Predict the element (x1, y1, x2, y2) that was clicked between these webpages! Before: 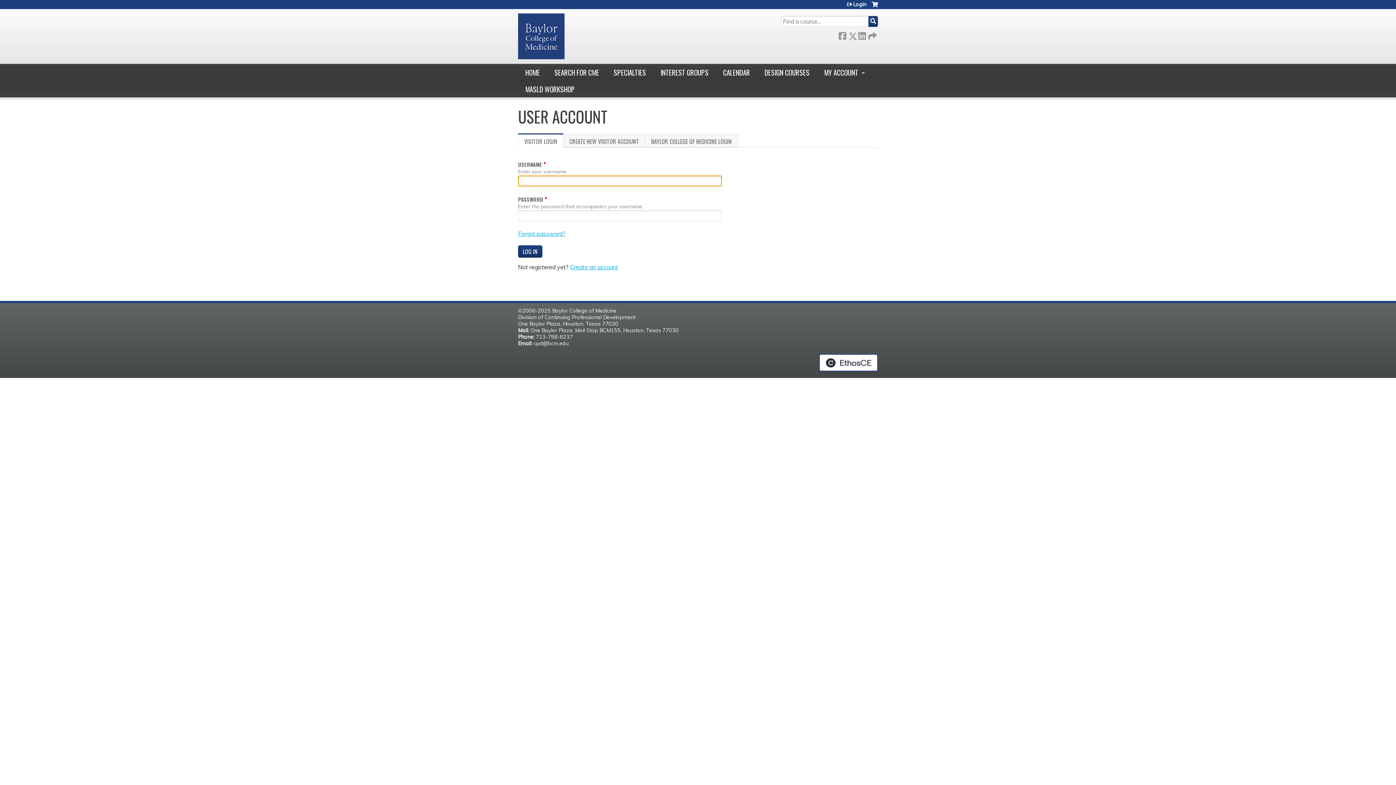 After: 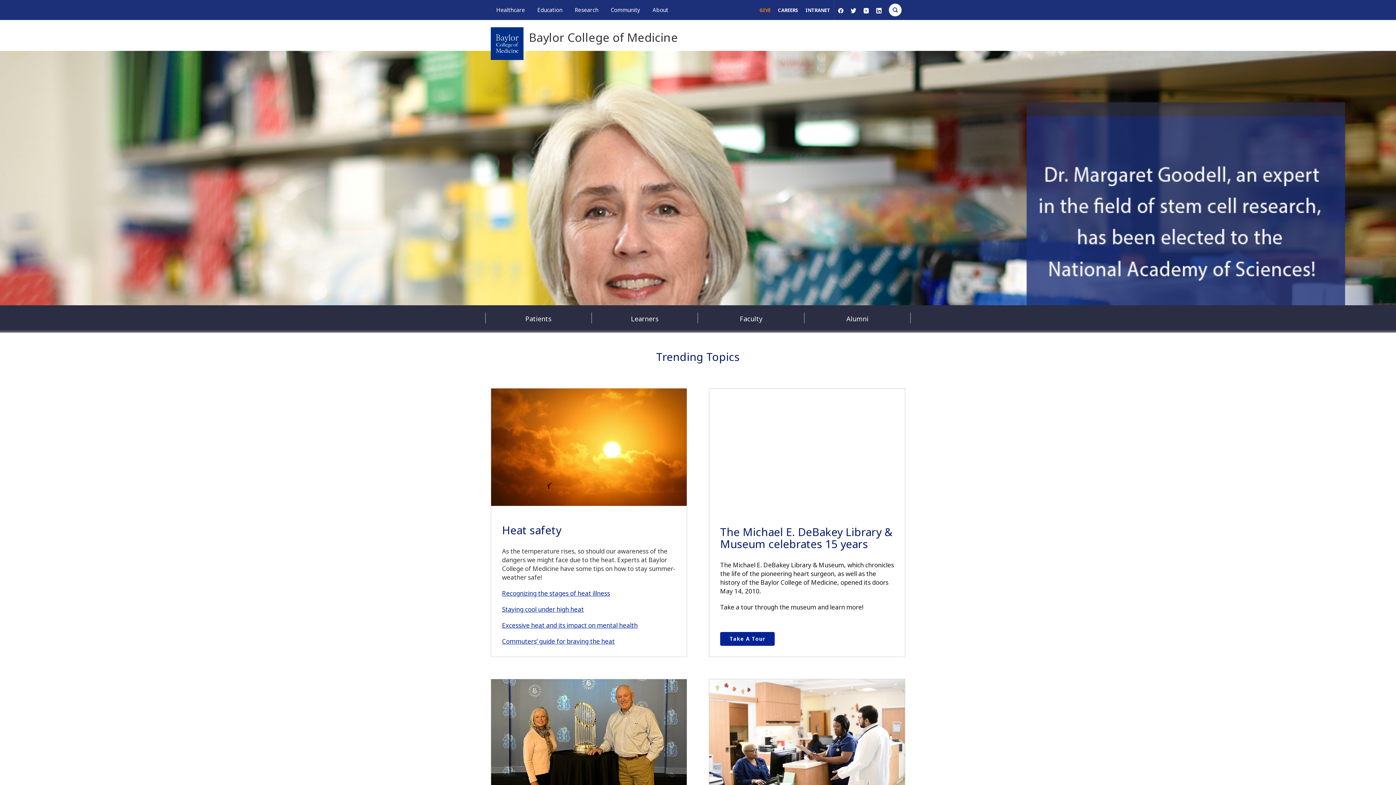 Action: bbox: (518, 9, 564, 63)